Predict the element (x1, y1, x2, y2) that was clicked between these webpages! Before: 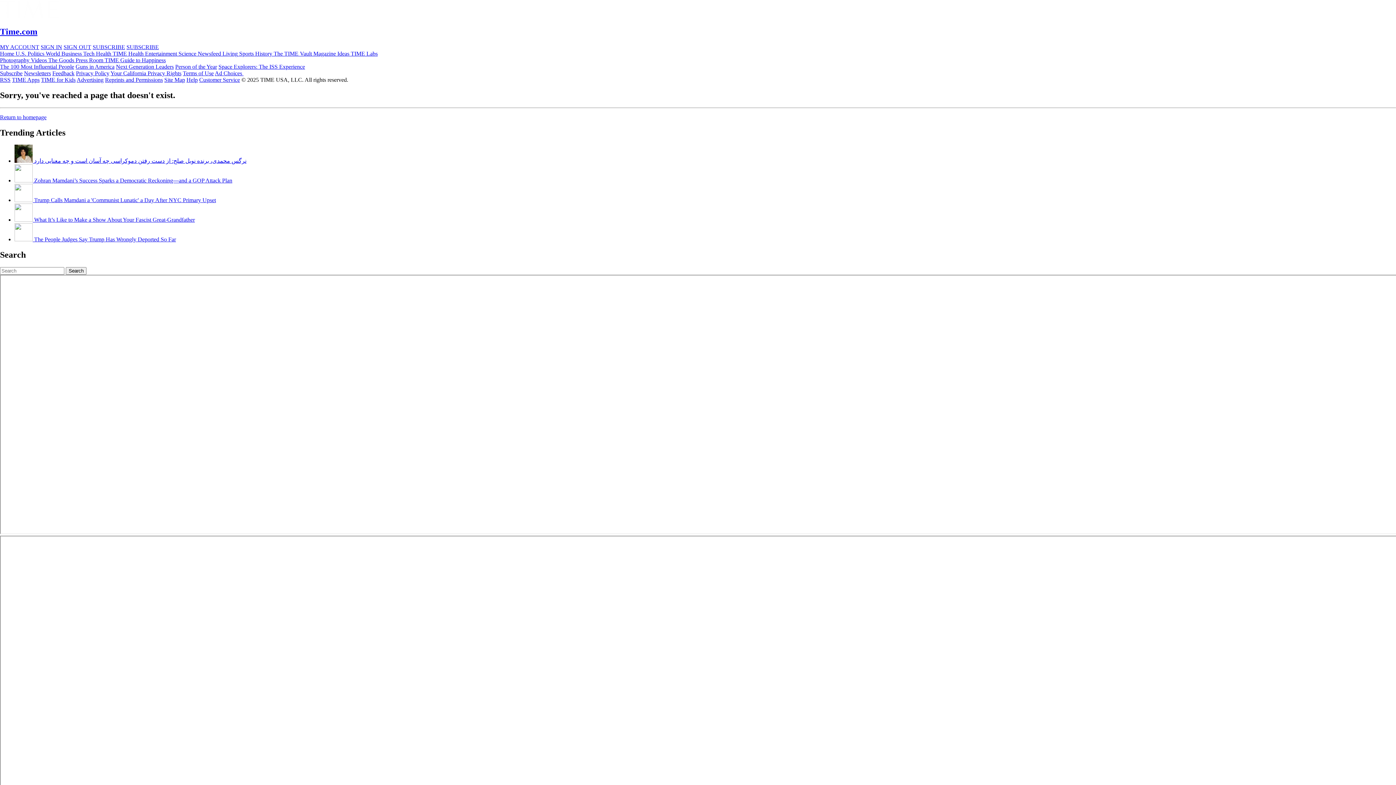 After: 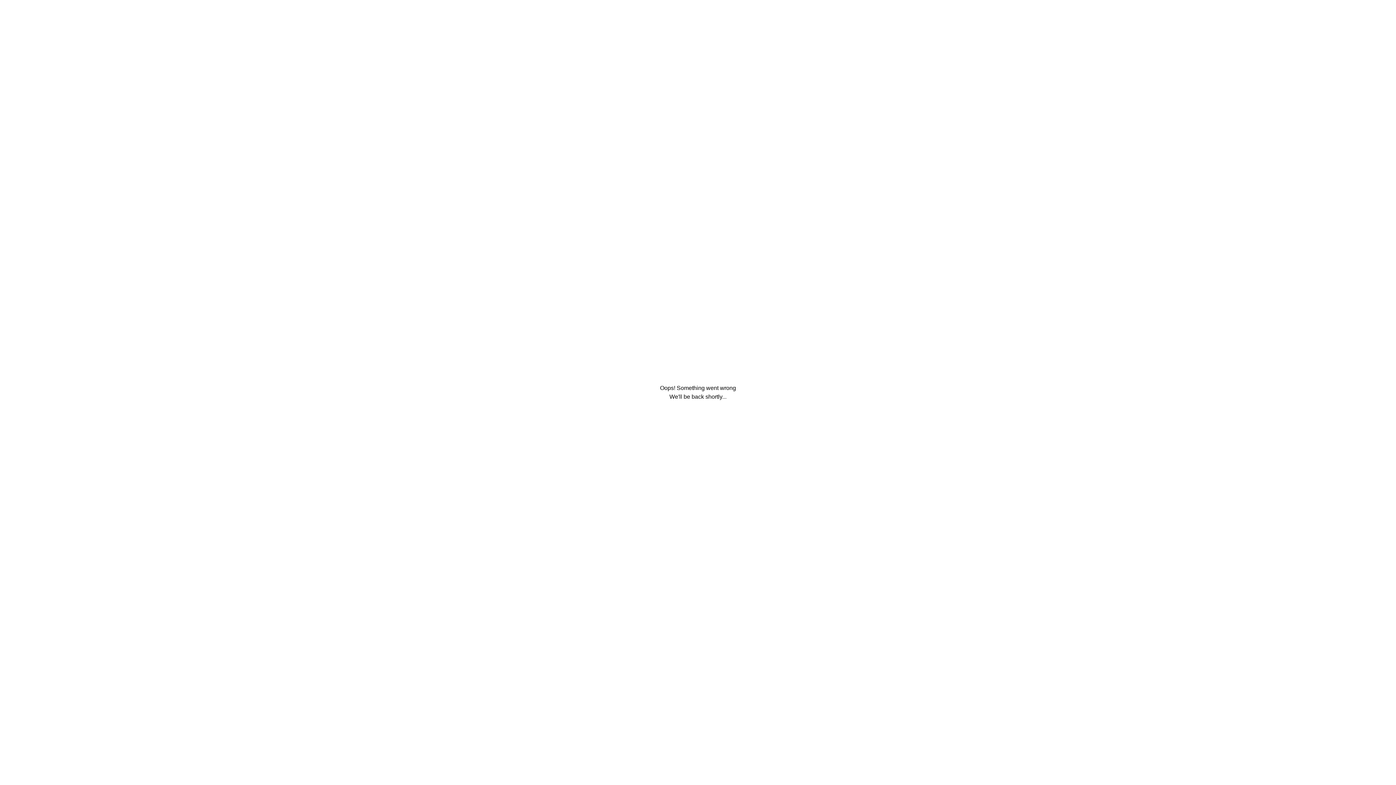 Action: bbox: (222, 50, 239, 56) label: Living 